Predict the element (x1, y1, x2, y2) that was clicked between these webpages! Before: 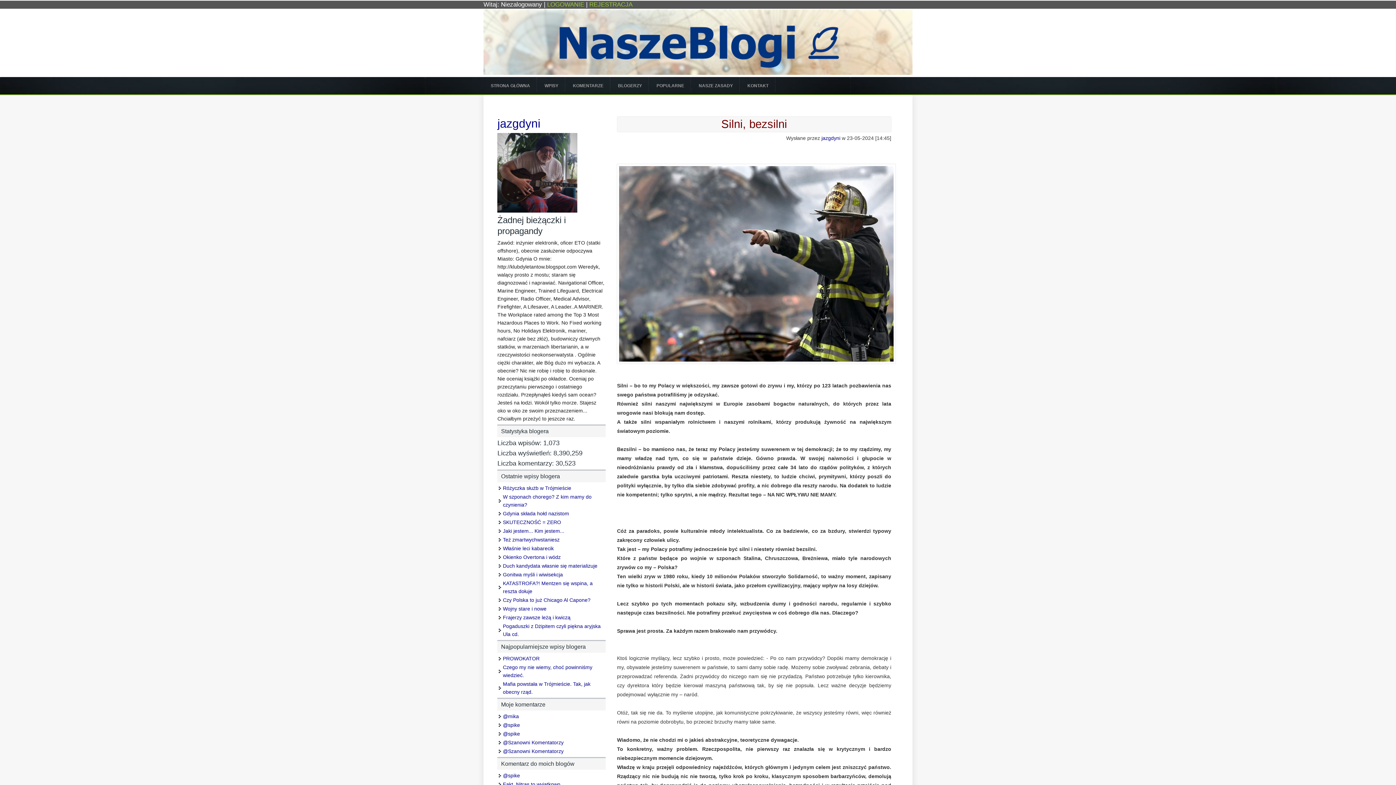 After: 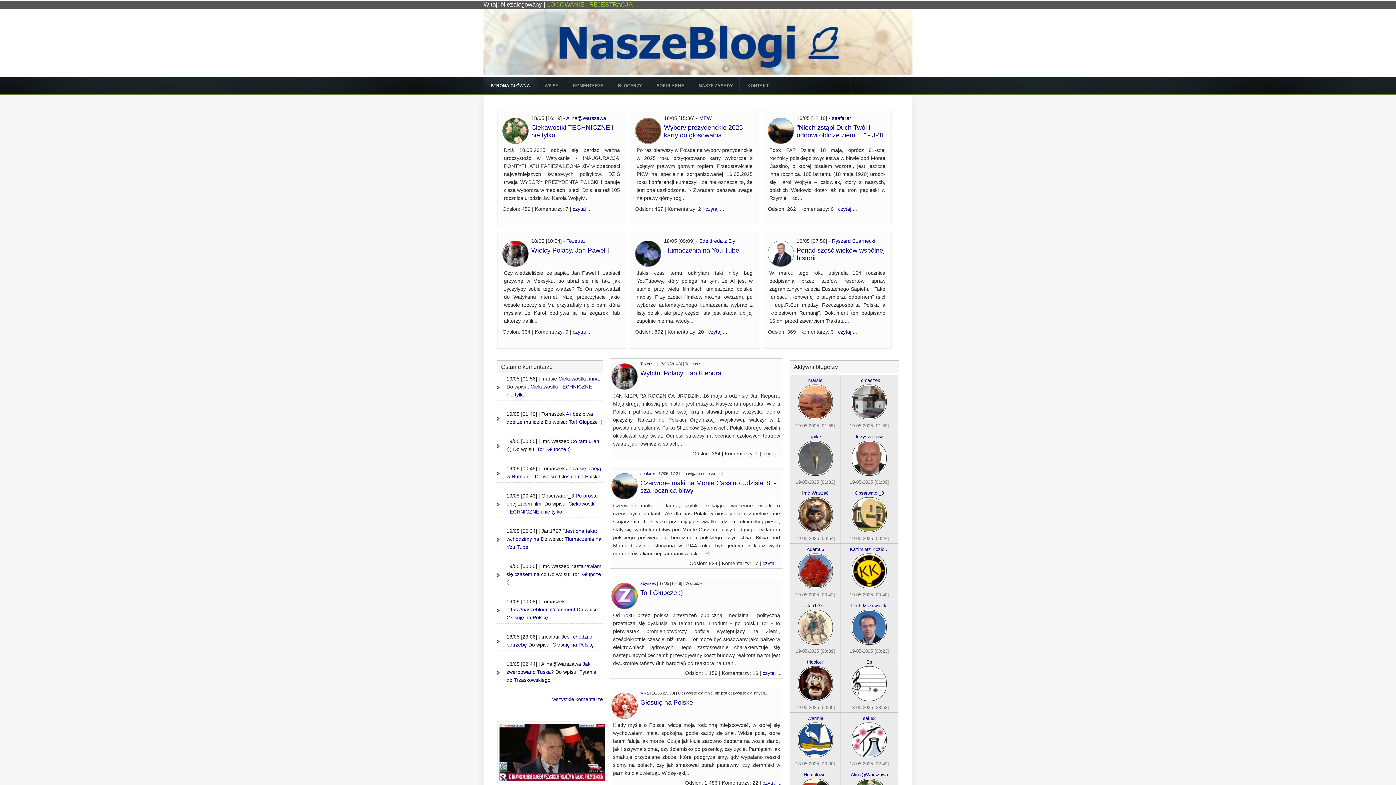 Action: label: STRONA GŁÓWNA bbox: (483, 77, 537, 94)